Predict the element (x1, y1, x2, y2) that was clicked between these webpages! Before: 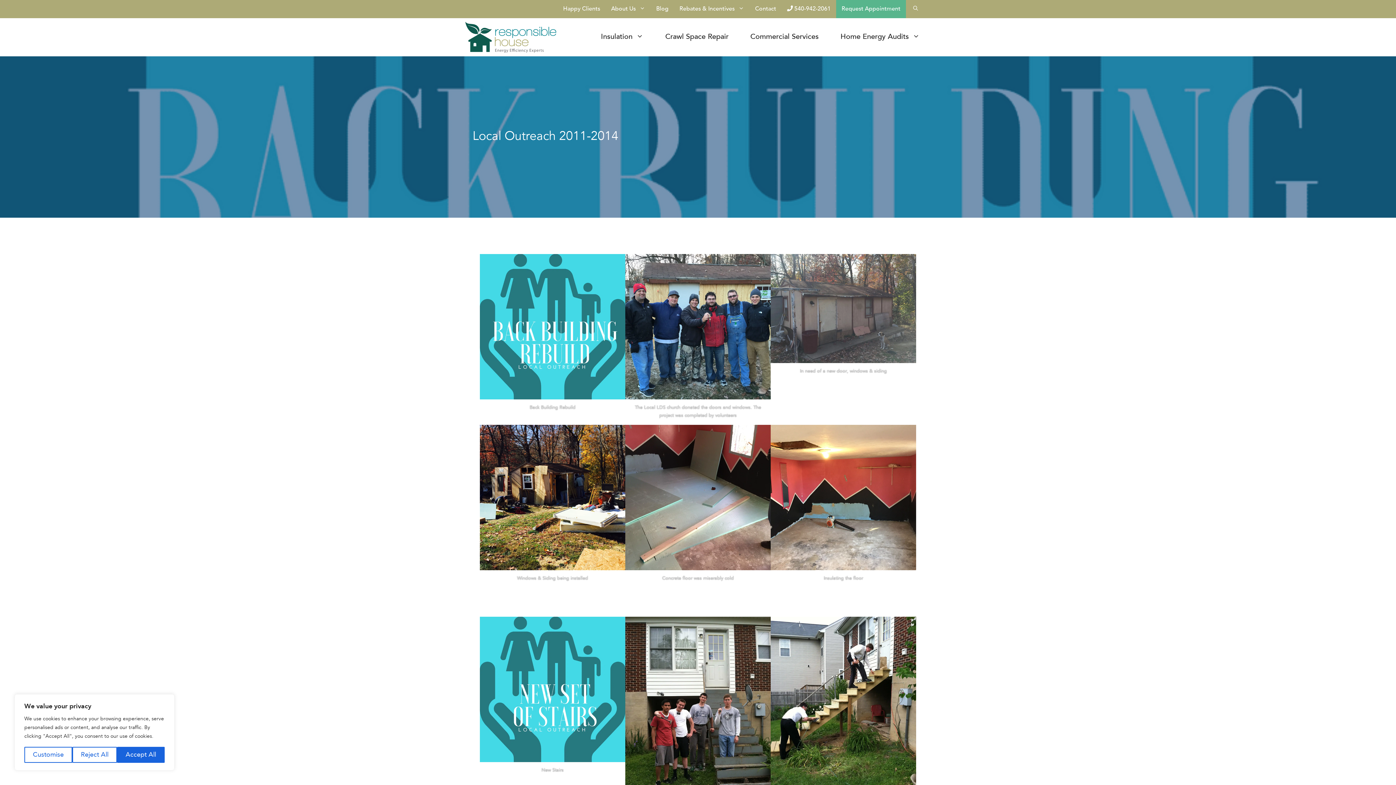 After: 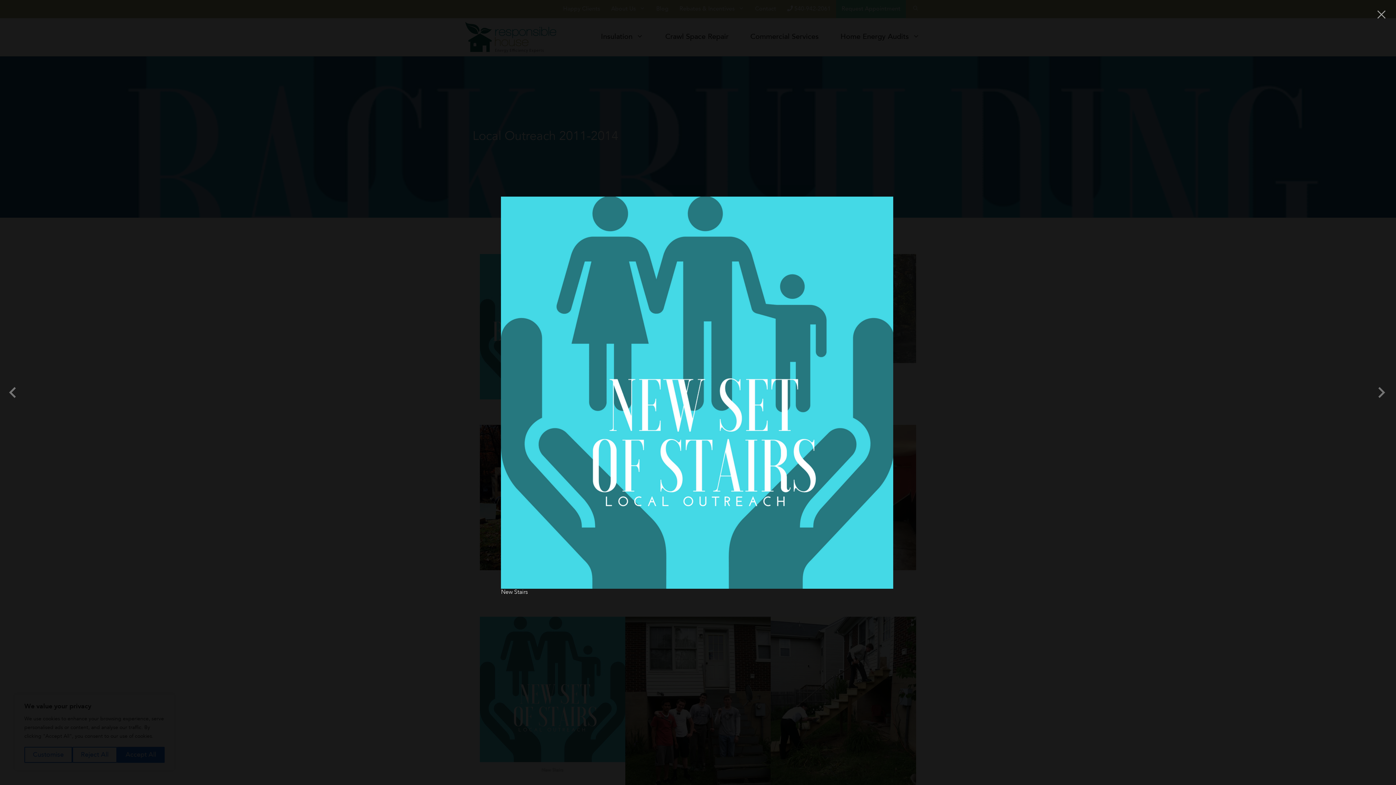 Action: bbox: (480, 616, 625, 762)